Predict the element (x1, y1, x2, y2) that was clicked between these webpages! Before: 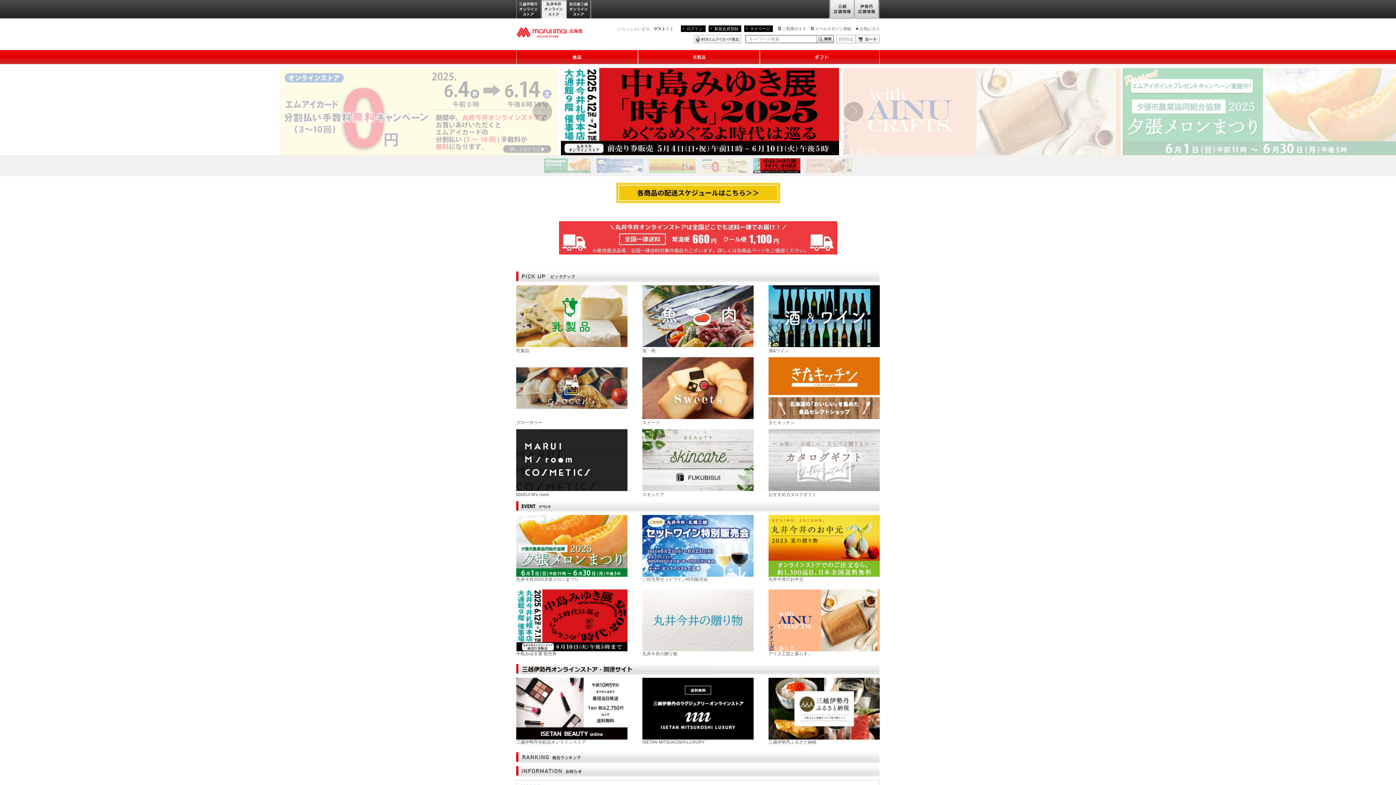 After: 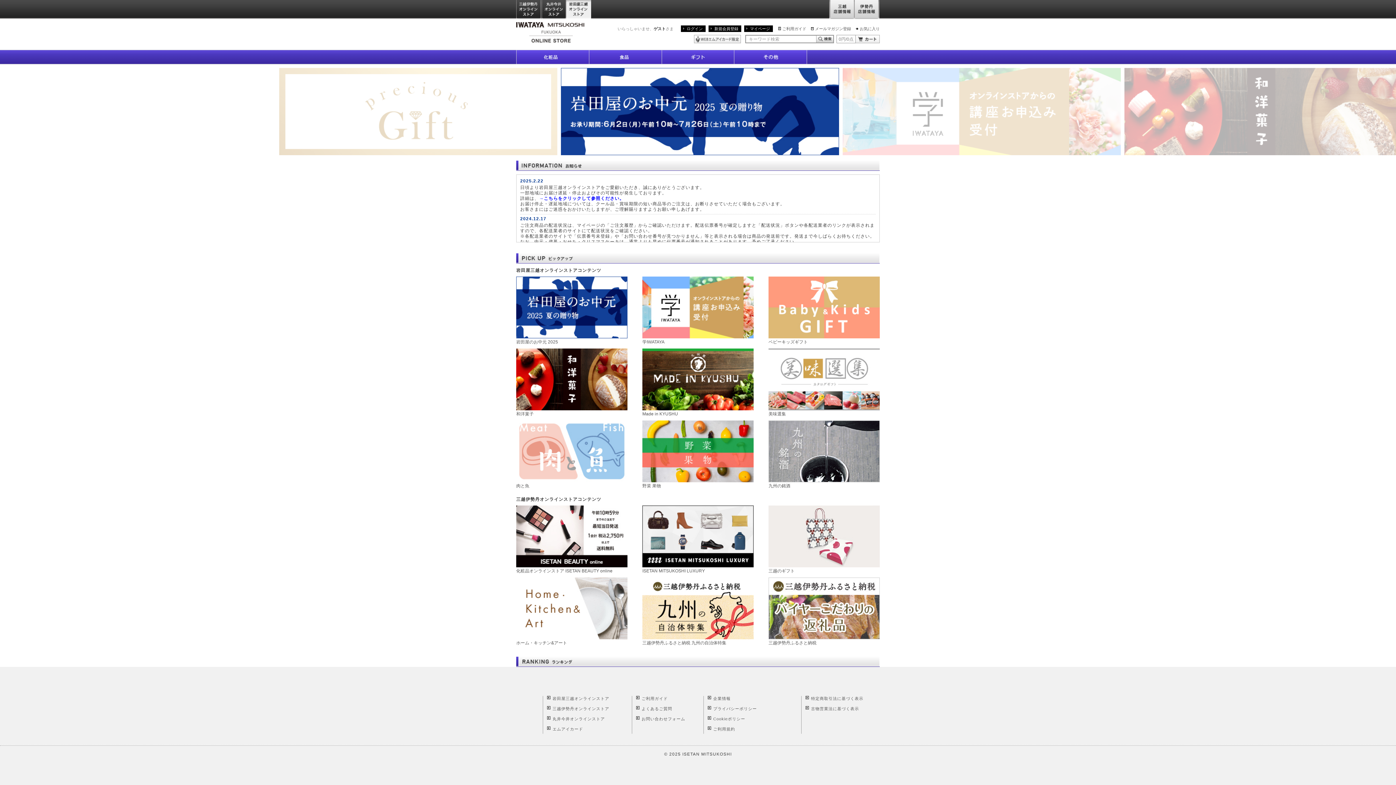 Action: label: 岩田屋三越オンラインストア bbox: (566, 0, 591, 19)